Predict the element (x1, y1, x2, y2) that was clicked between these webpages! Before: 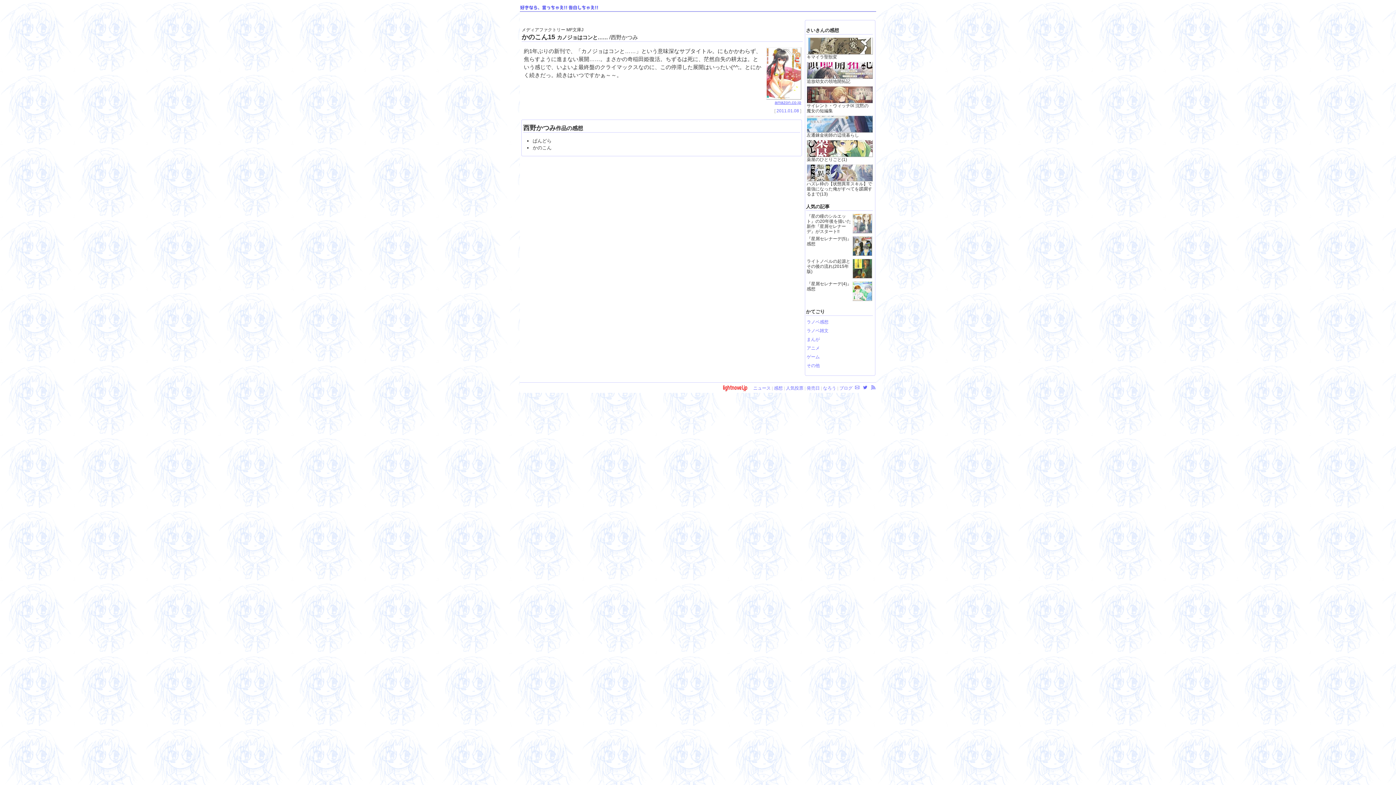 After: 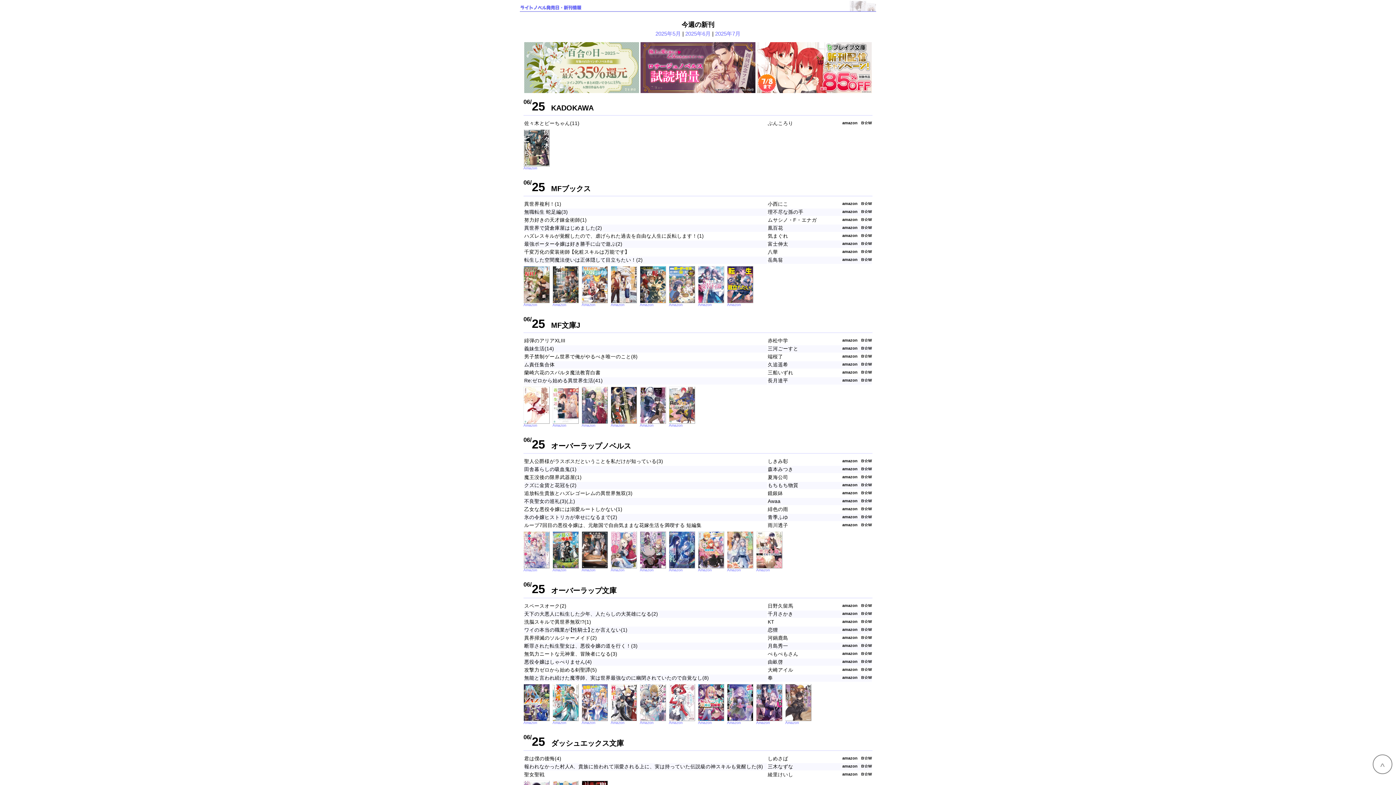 Action: label: 発売日 bbox: (806, 385, 820, 391)